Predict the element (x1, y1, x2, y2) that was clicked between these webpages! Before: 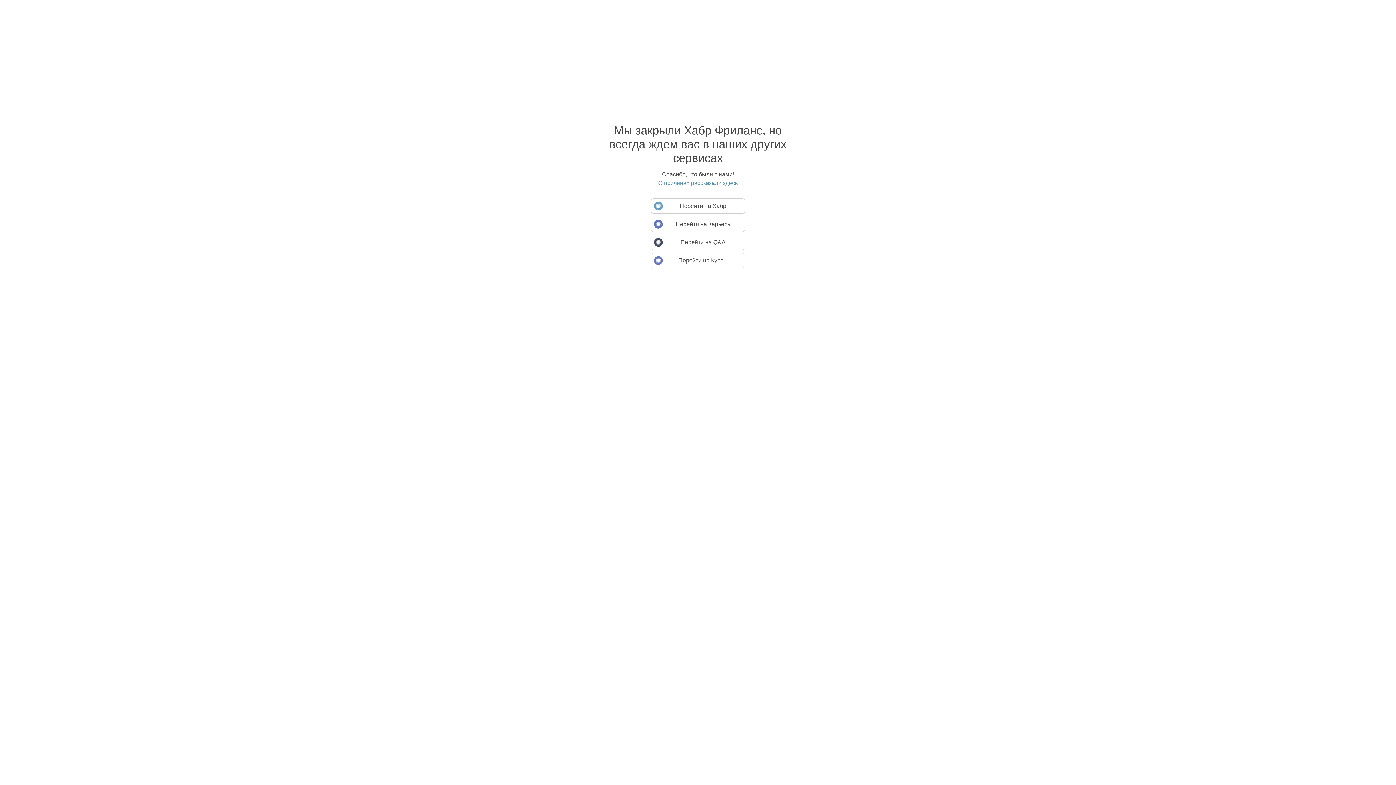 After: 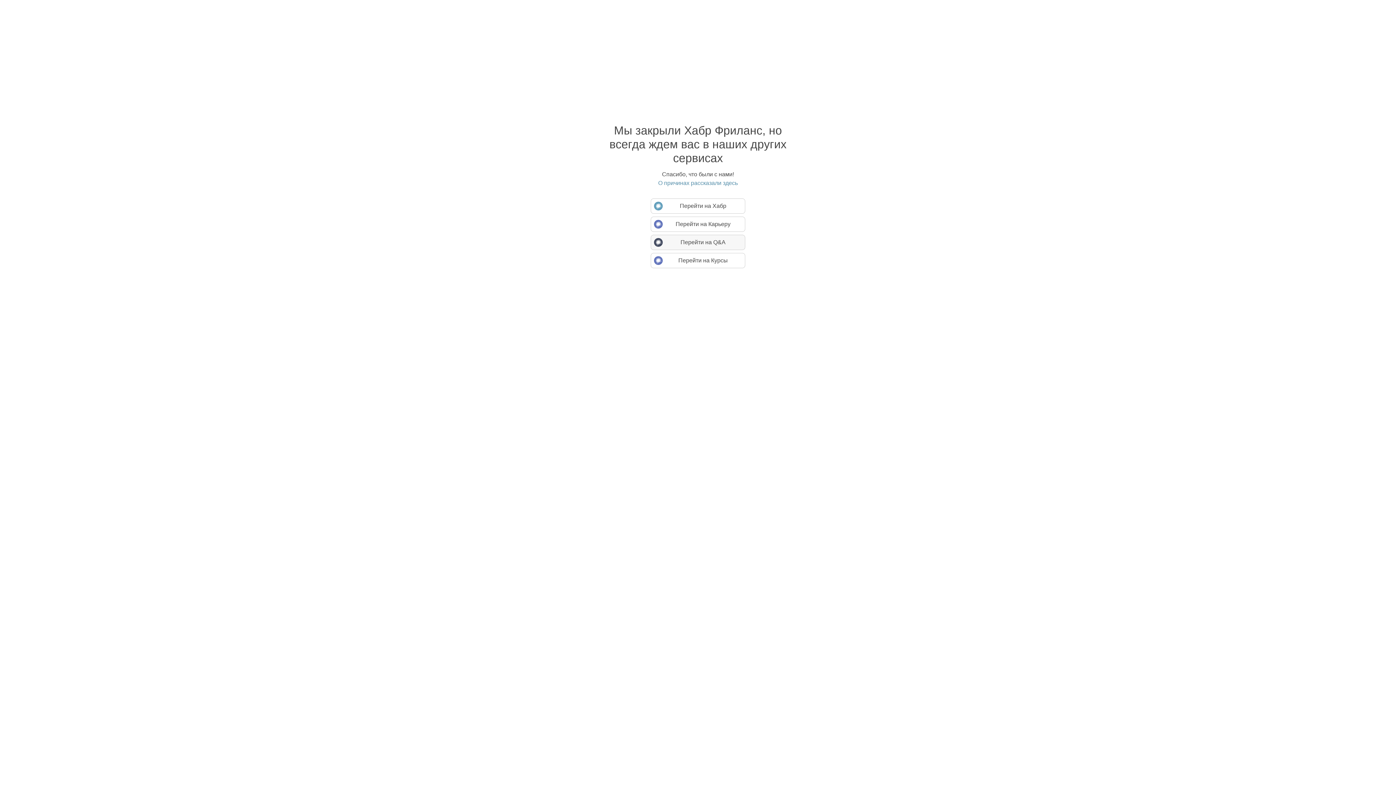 Action: label: Перейти на Q&A bbox: (650, 234, 745, 250)